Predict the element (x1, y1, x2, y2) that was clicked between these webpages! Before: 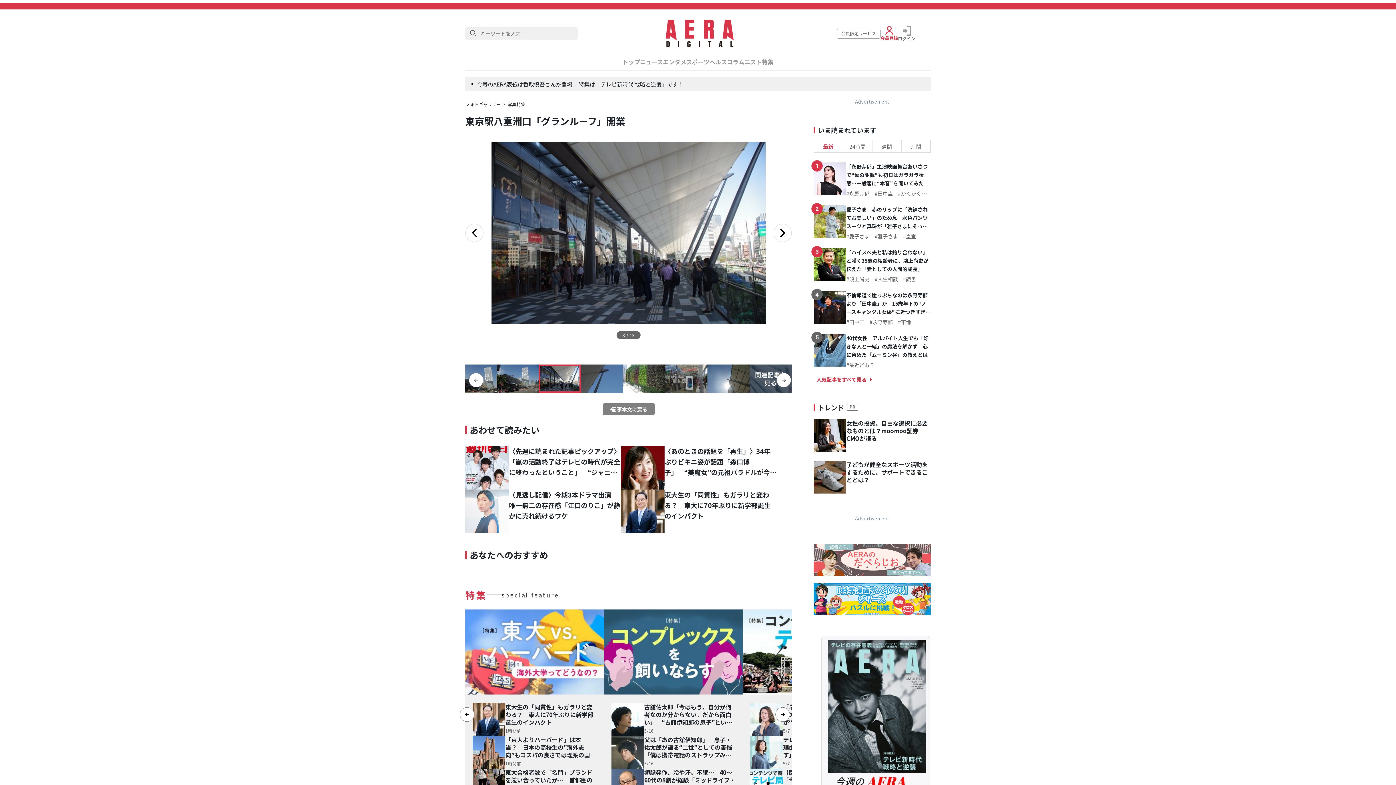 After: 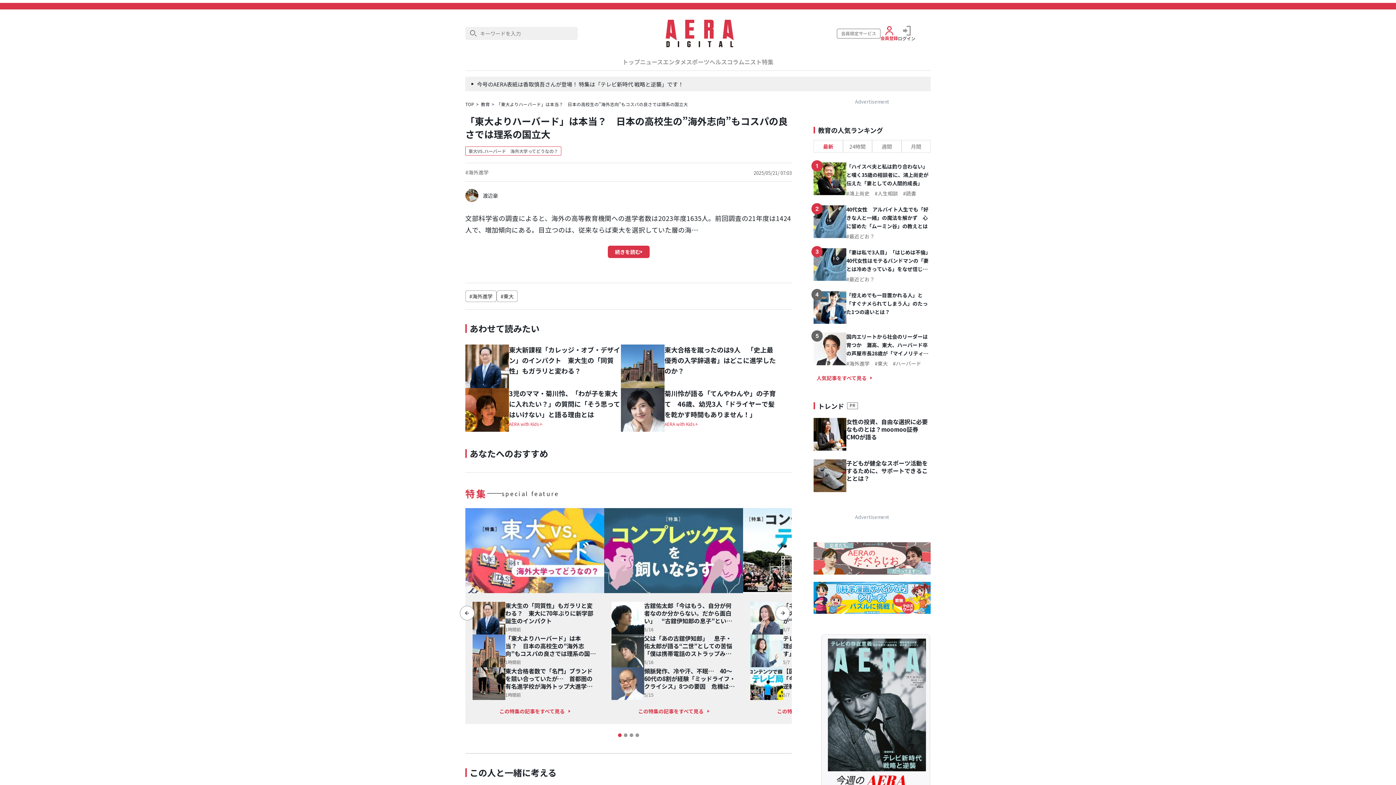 Action: label: 「東大よりハーバード」は本当？　日本の高校生の”海外志向”もコスパの良さでは理系の国立大 bbox: (505, 736, 597, 759)